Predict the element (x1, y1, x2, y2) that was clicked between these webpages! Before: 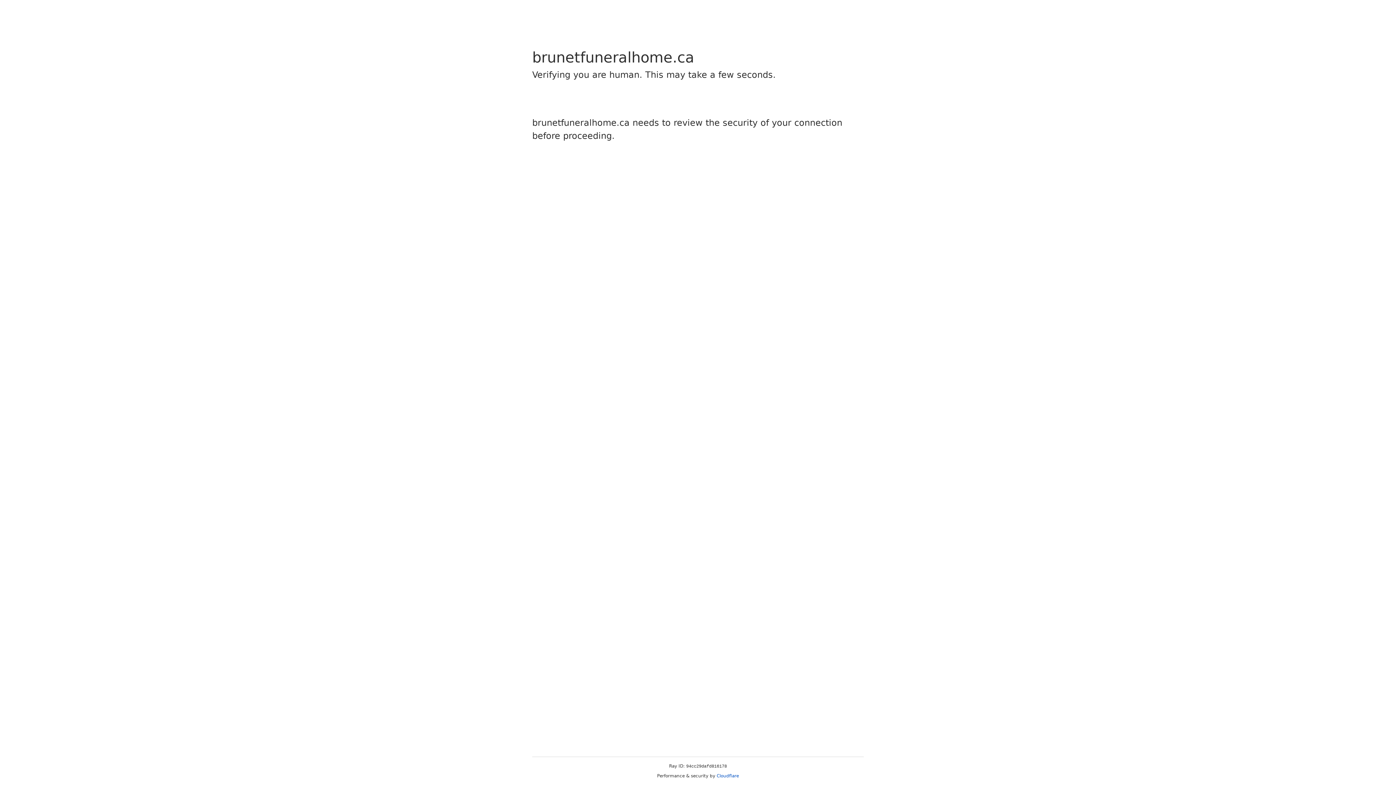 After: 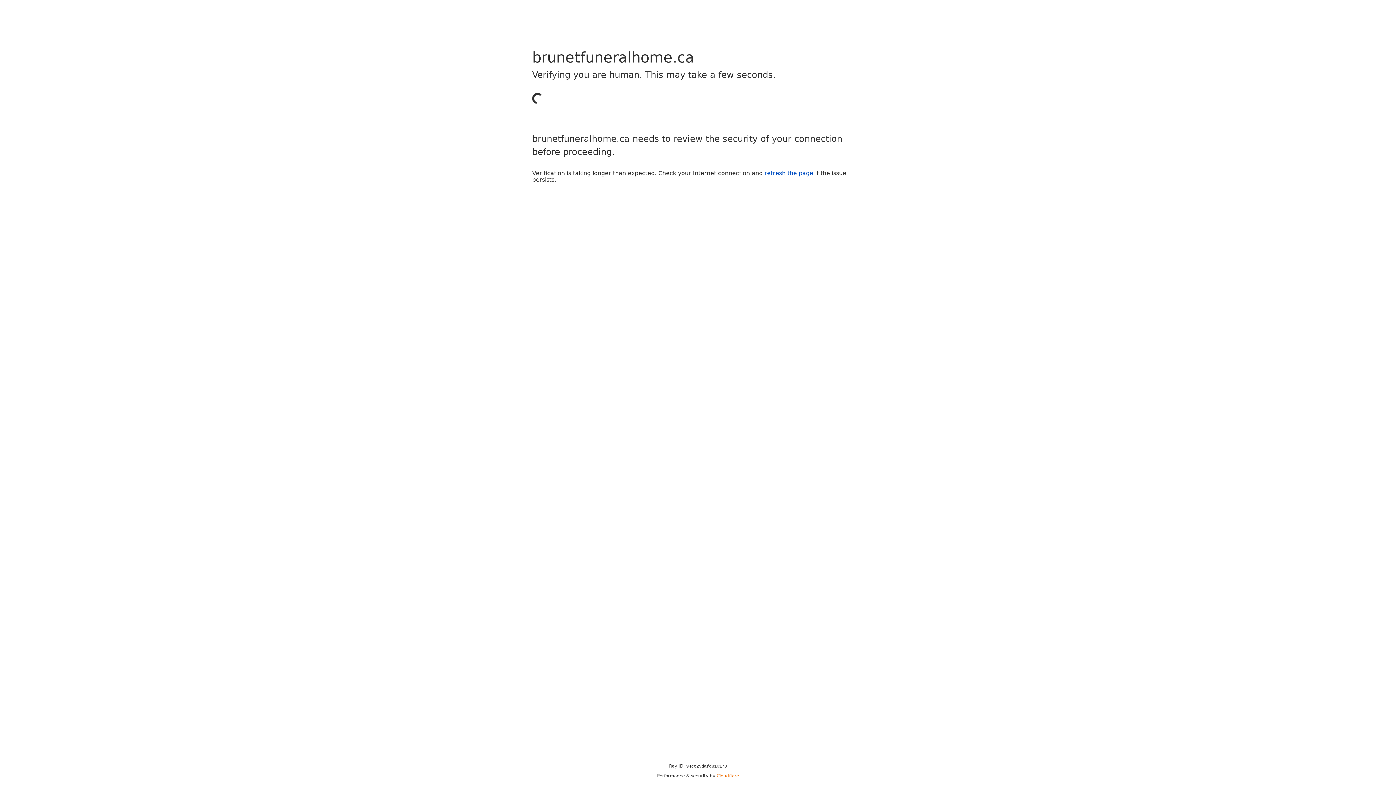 Action: label: Cloudflare bbox: (716, 773, 739, 778)